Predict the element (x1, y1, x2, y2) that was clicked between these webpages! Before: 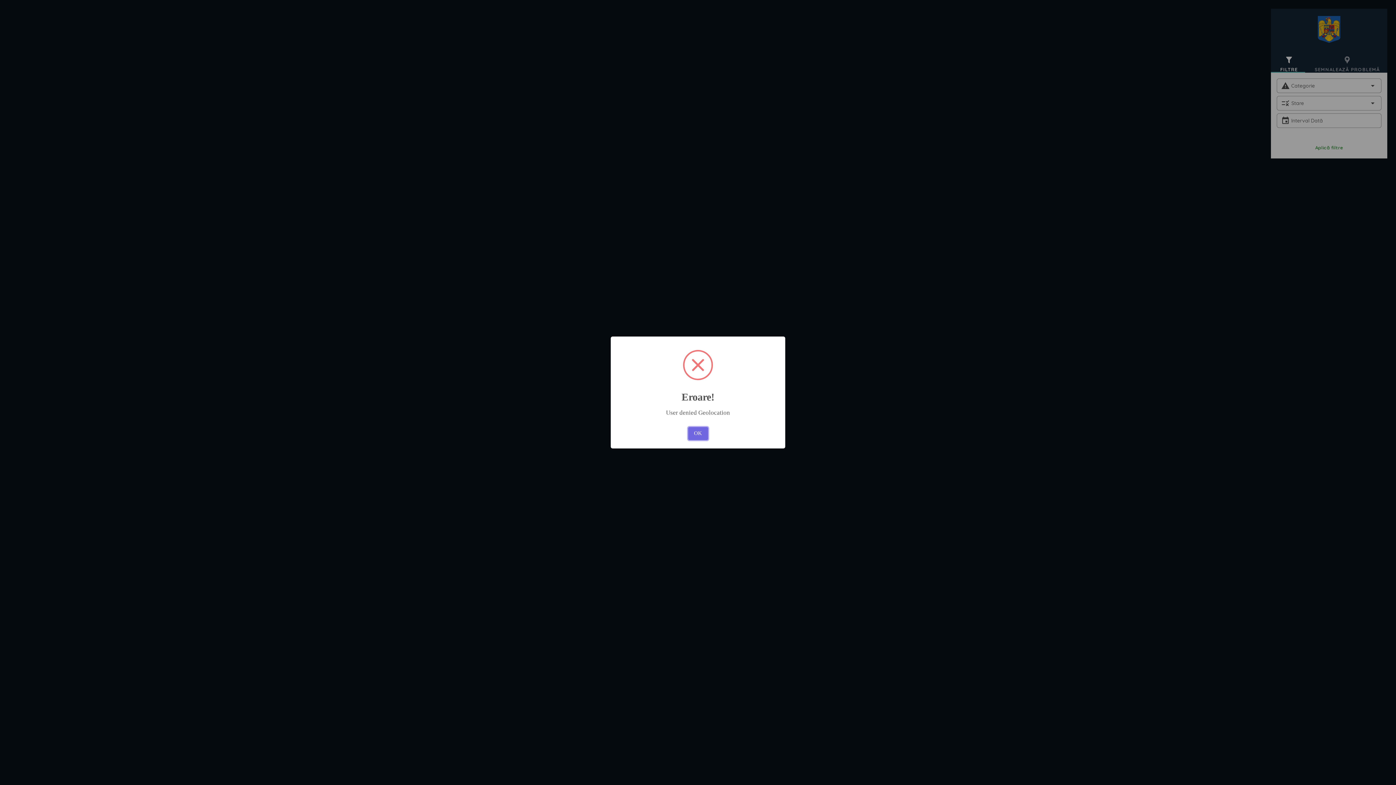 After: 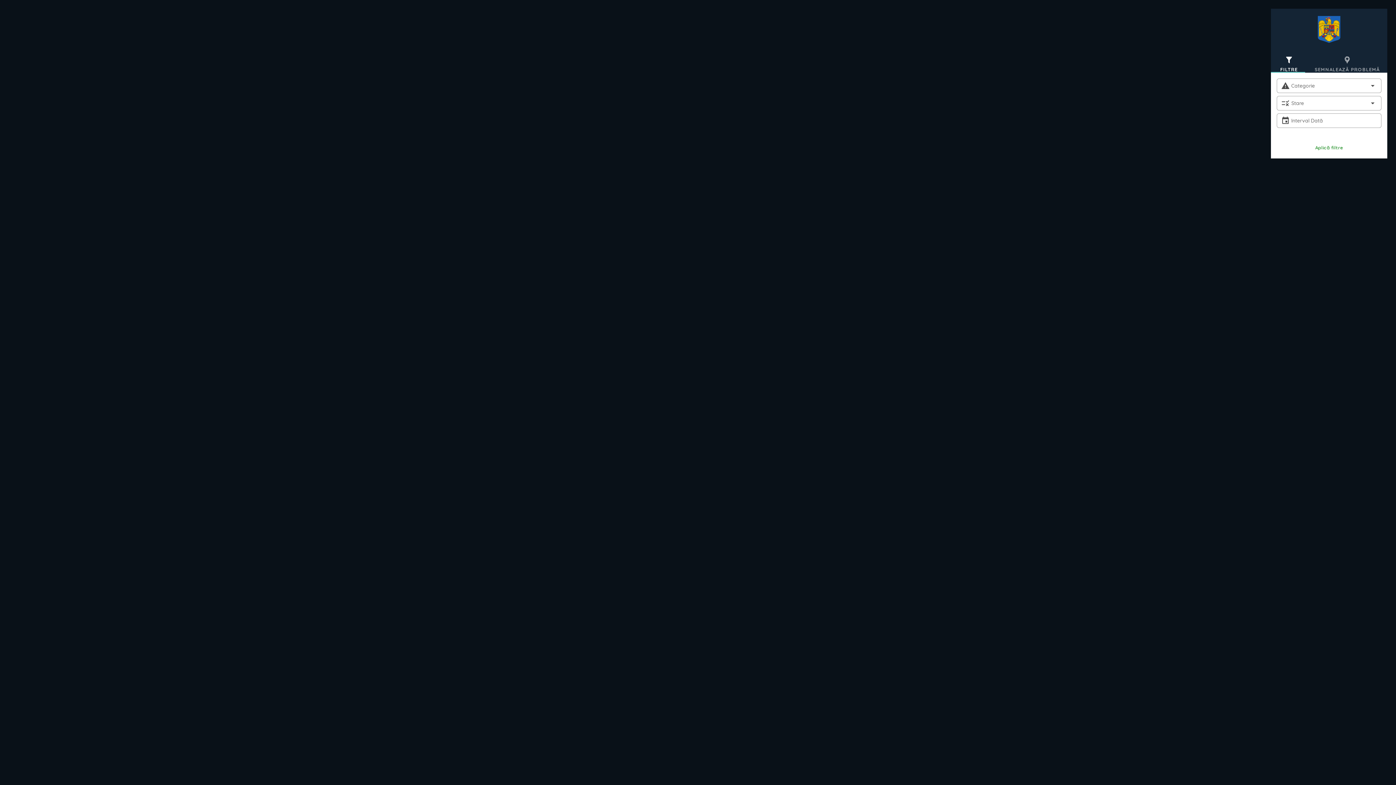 Action: bbox: (688, 427, 708, 440) label: OK